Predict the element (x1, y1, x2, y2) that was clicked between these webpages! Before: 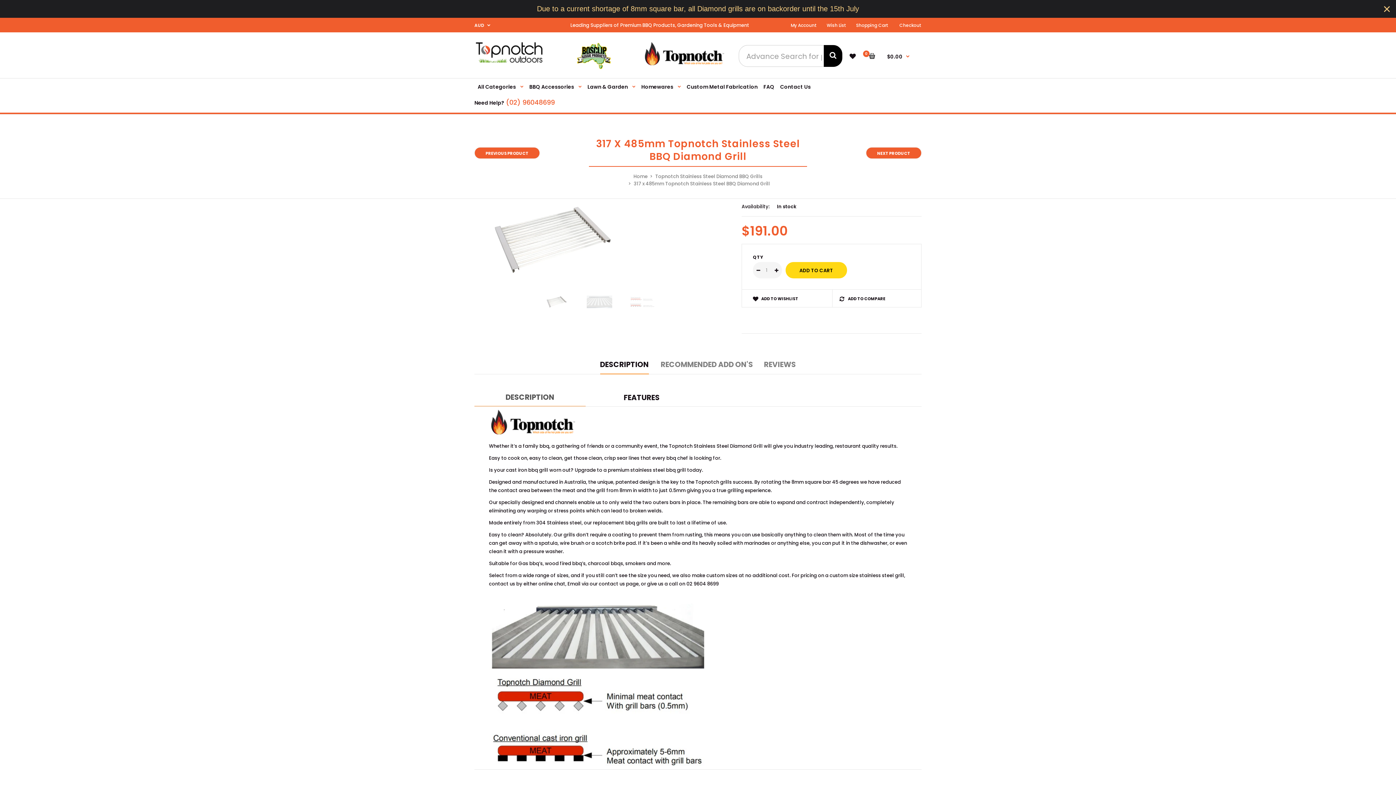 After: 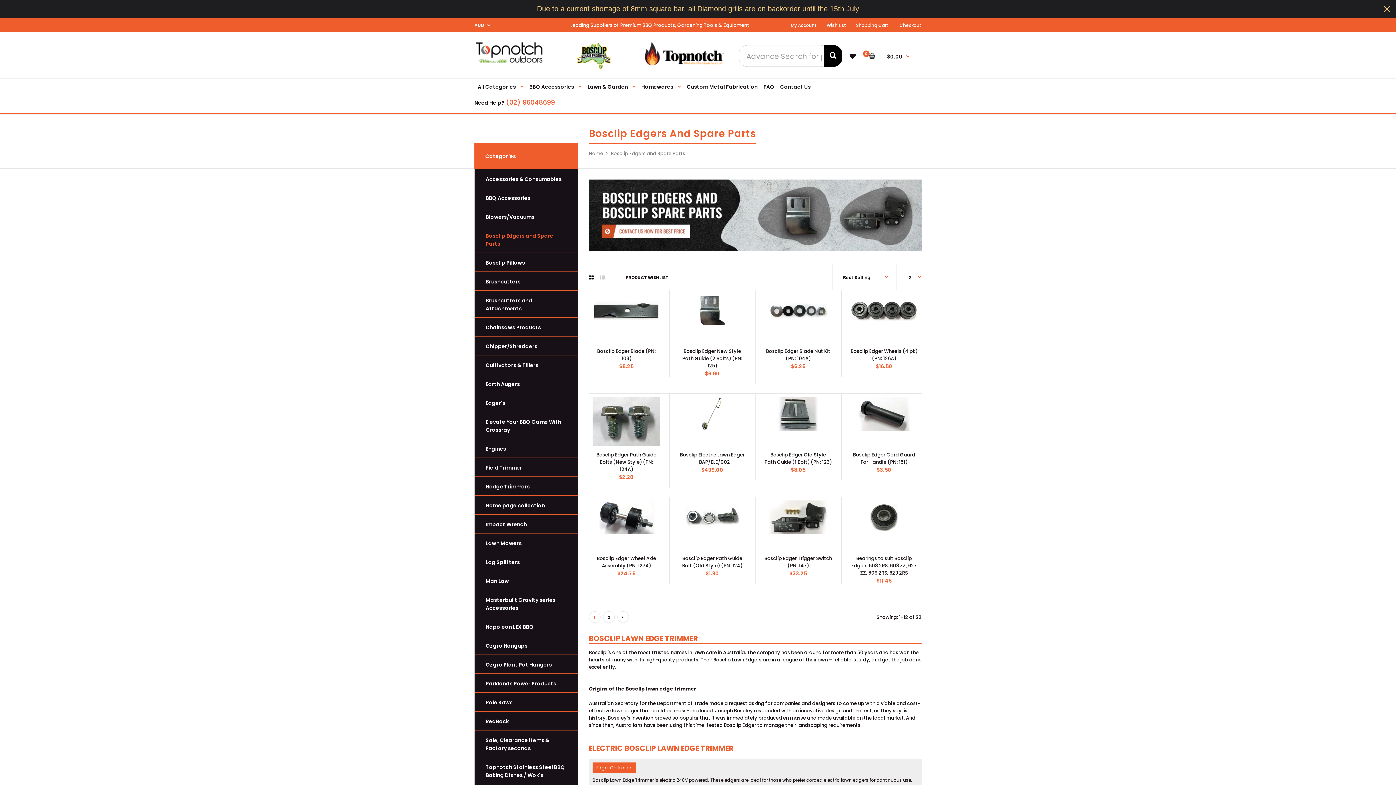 Action: bbox: (577, 68, 724, 75)